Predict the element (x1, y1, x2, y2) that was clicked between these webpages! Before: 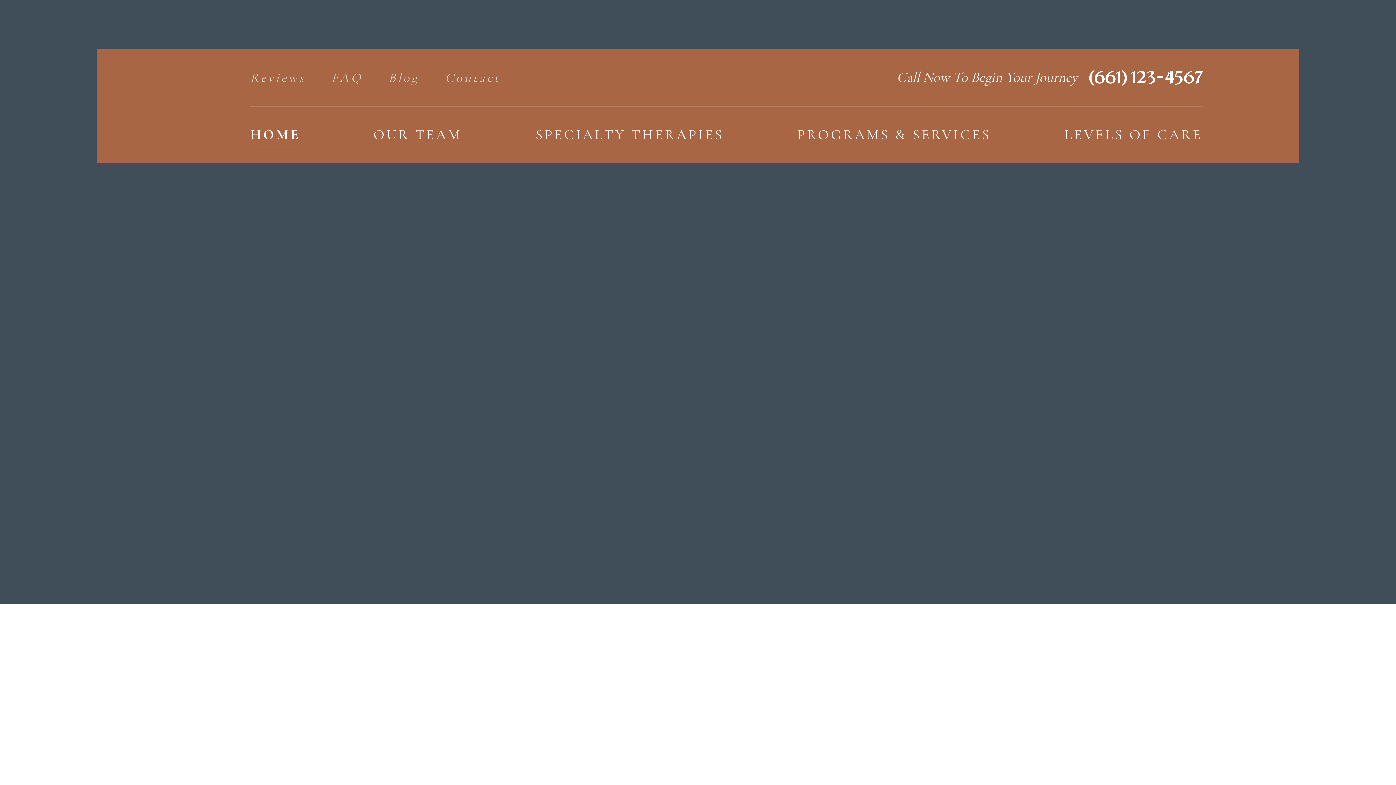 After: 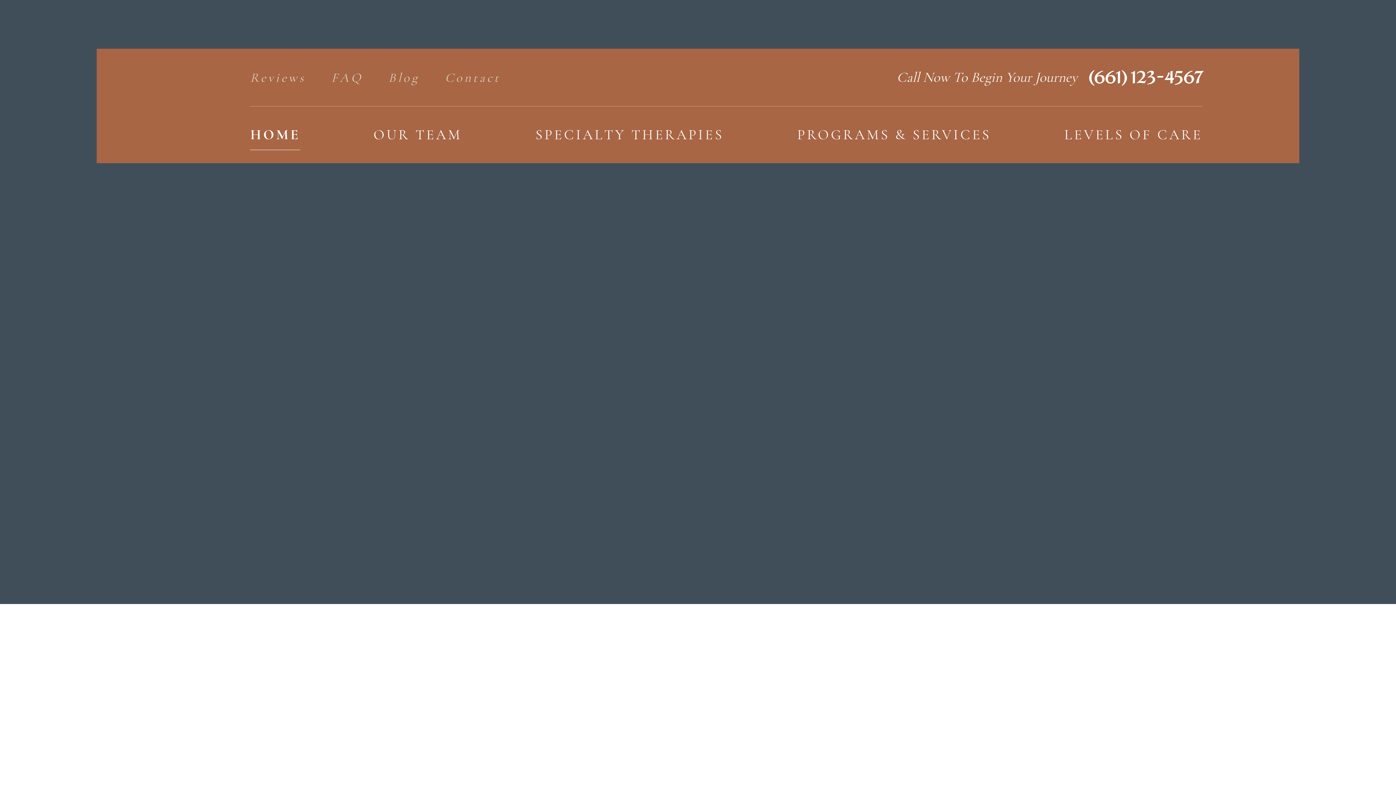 Action: bbox: (250, 112, 300, 157) label: HOME